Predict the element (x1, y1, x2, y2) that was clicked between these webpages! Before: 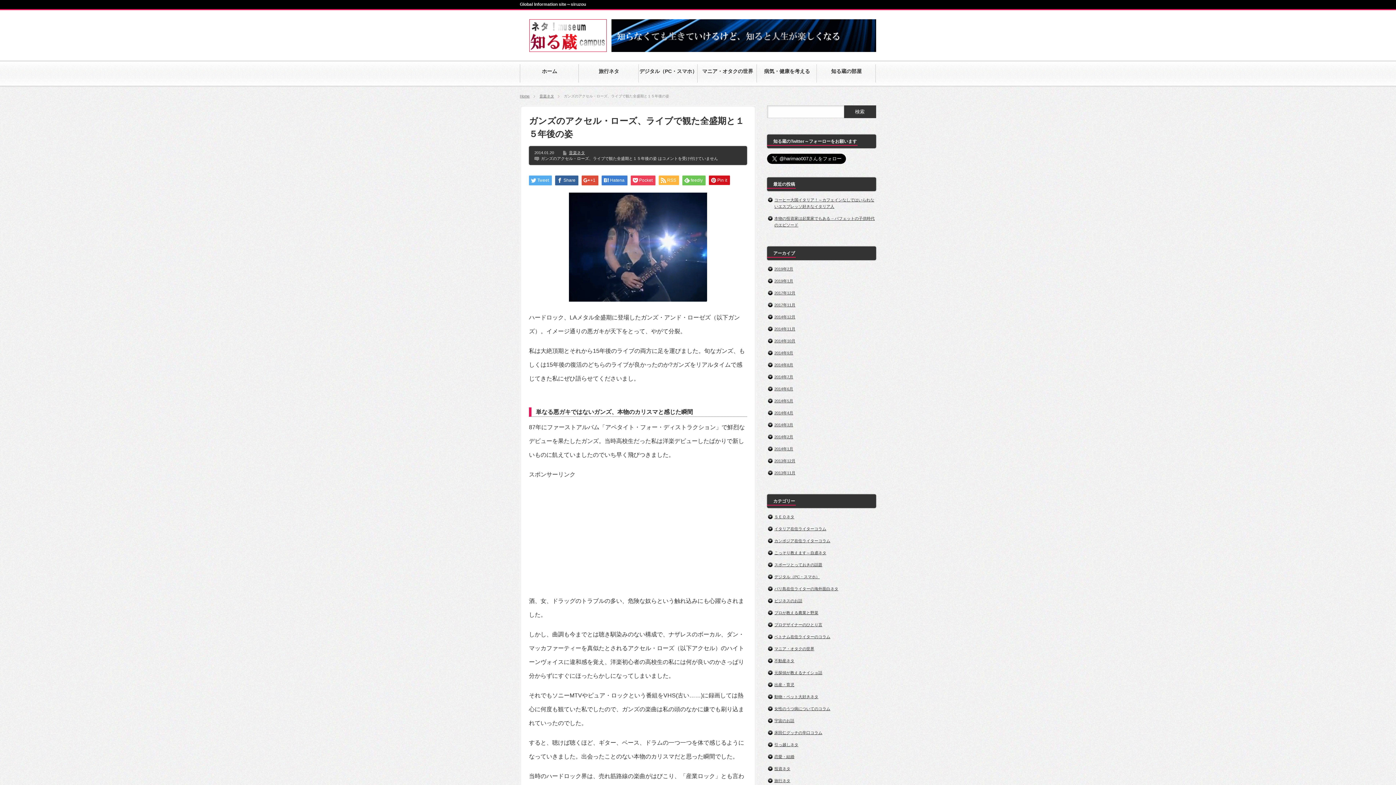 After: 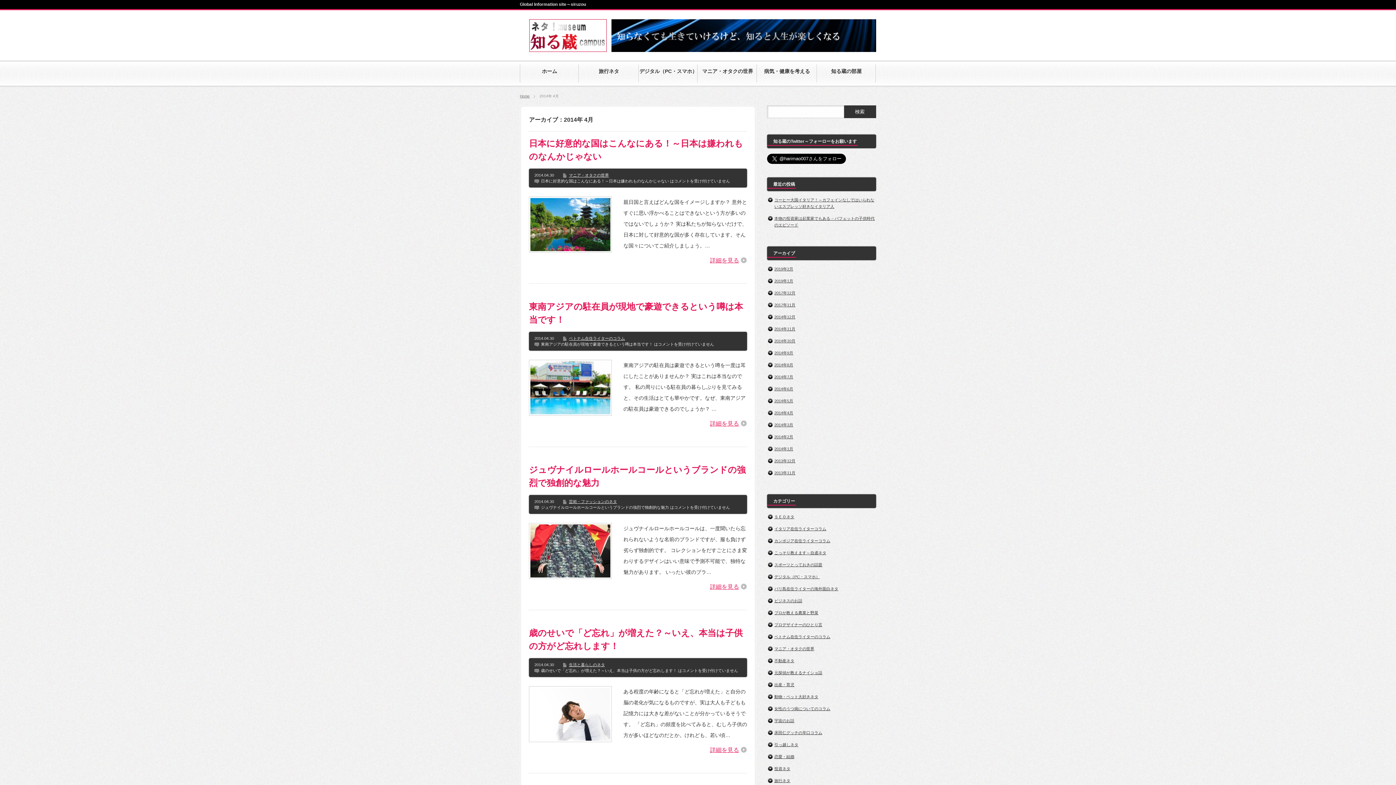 Action: label: 2014年4月 bbox: (774, 410, 793, 415)